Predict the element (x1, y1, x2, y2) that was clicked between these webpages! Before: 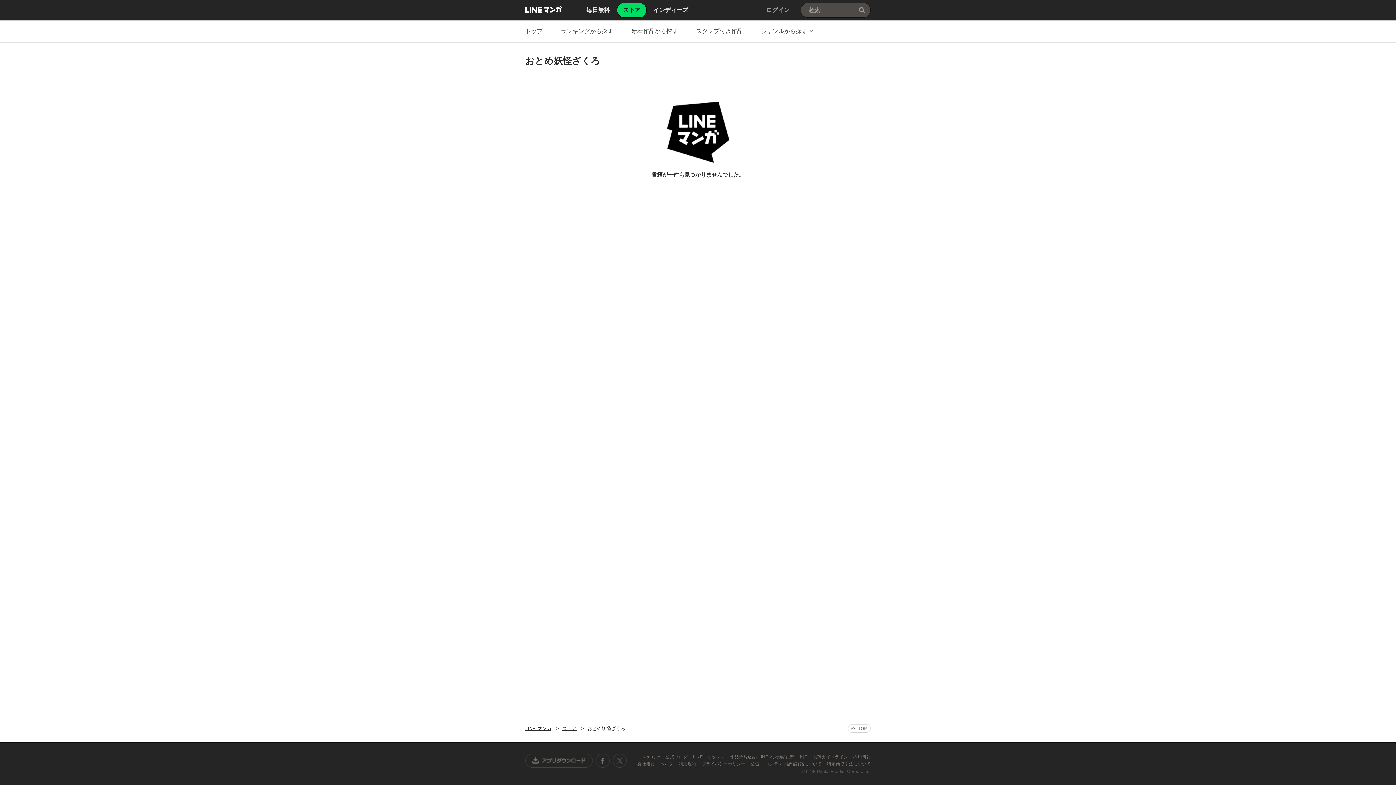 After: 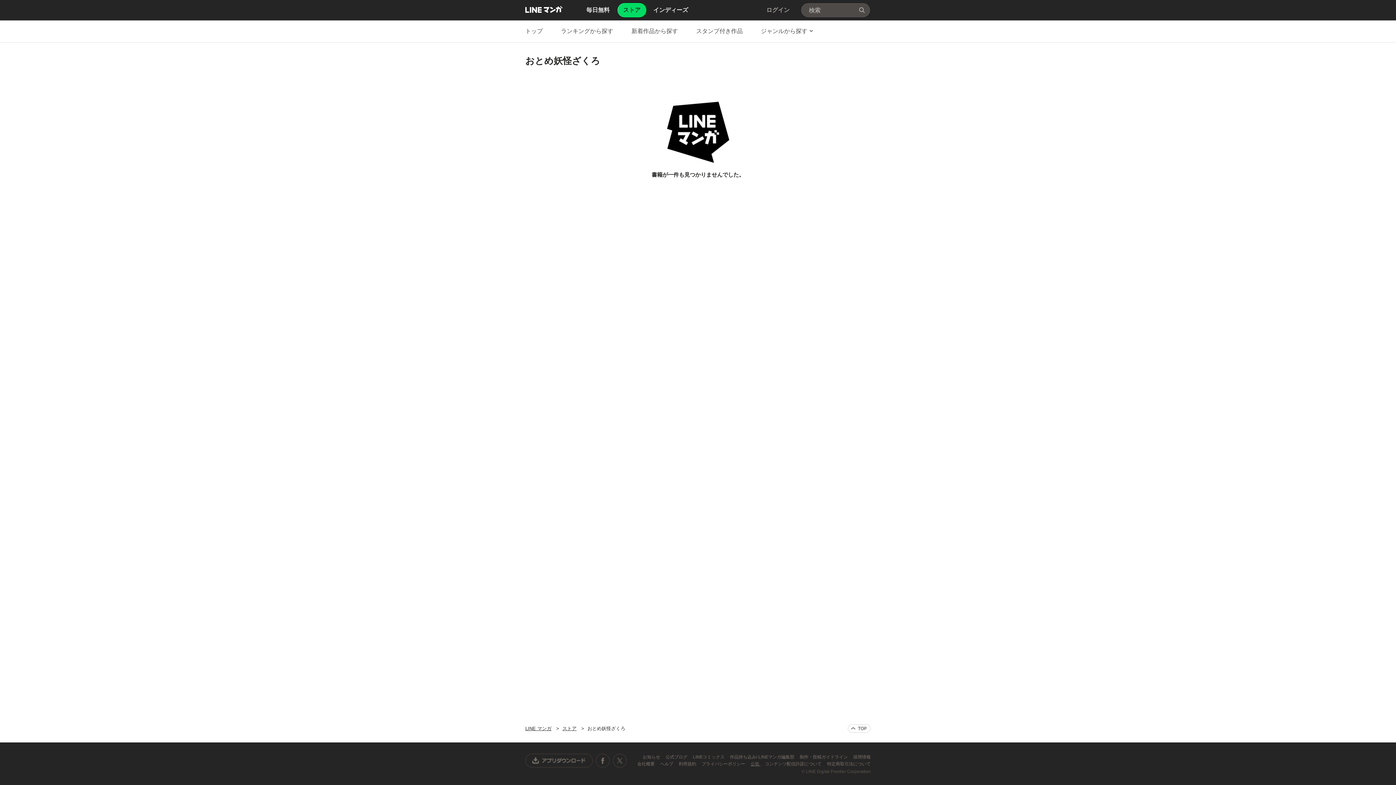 Action: label: 公告  bbox: (750, 761, 760, 766)